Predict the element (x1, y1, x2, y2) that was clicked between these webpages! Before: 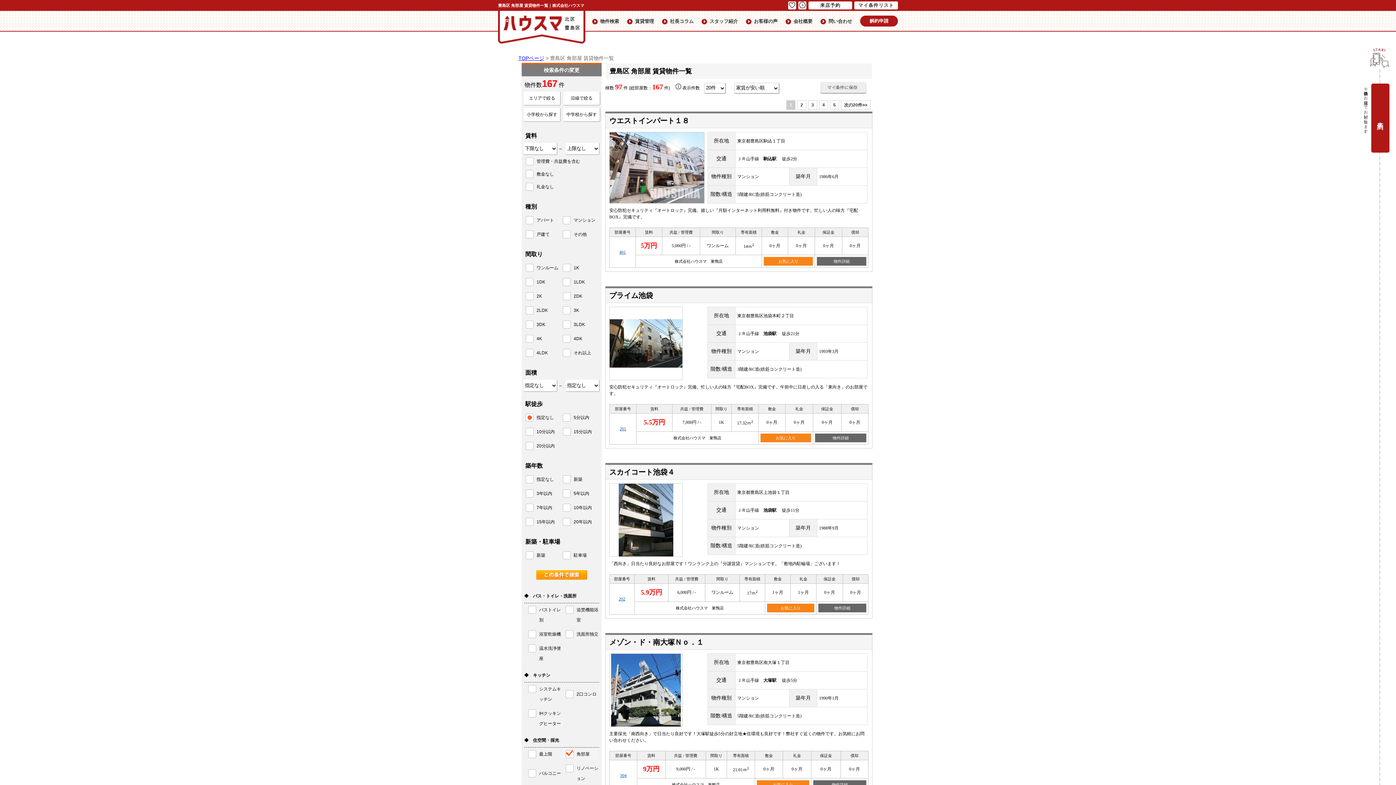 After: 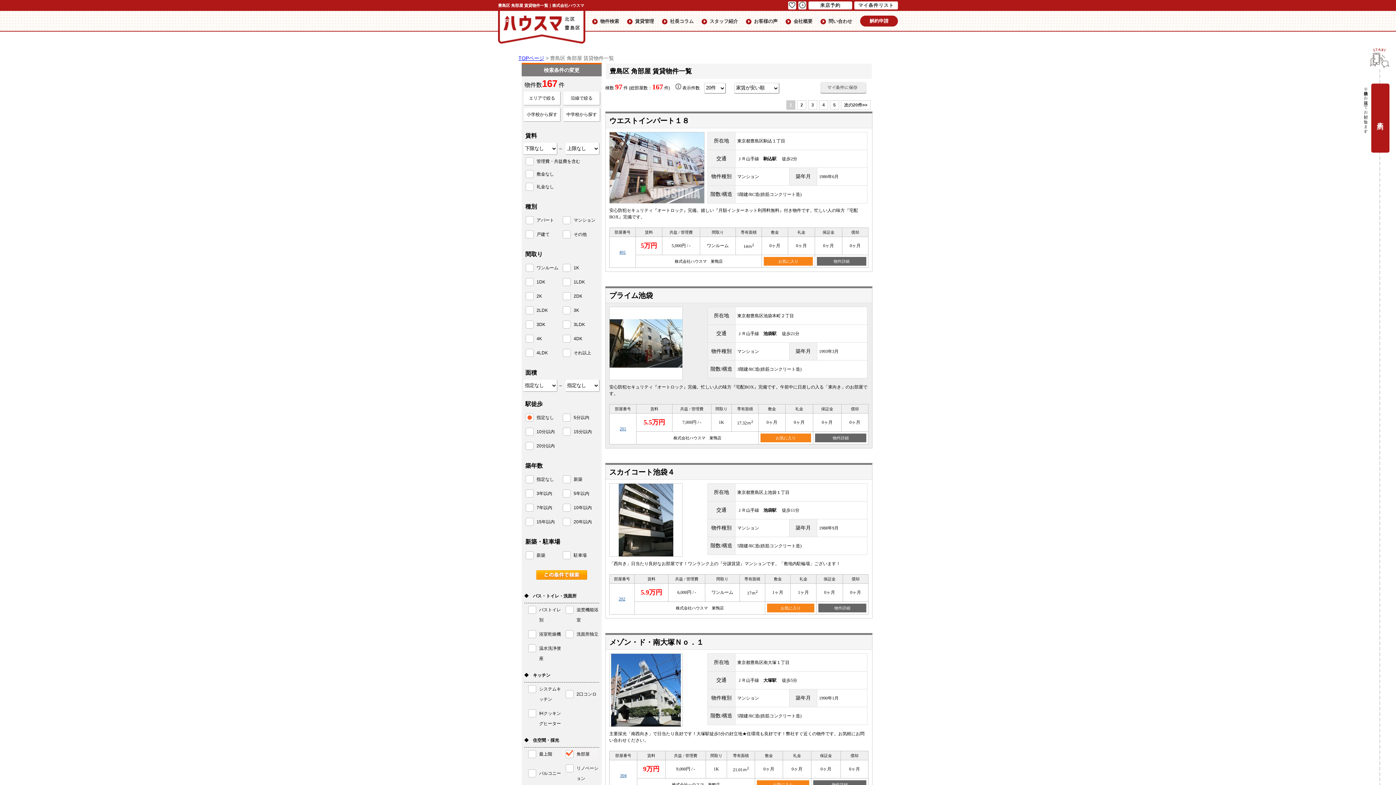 Action: bbox: (619, 426, 626, 431) label: 201